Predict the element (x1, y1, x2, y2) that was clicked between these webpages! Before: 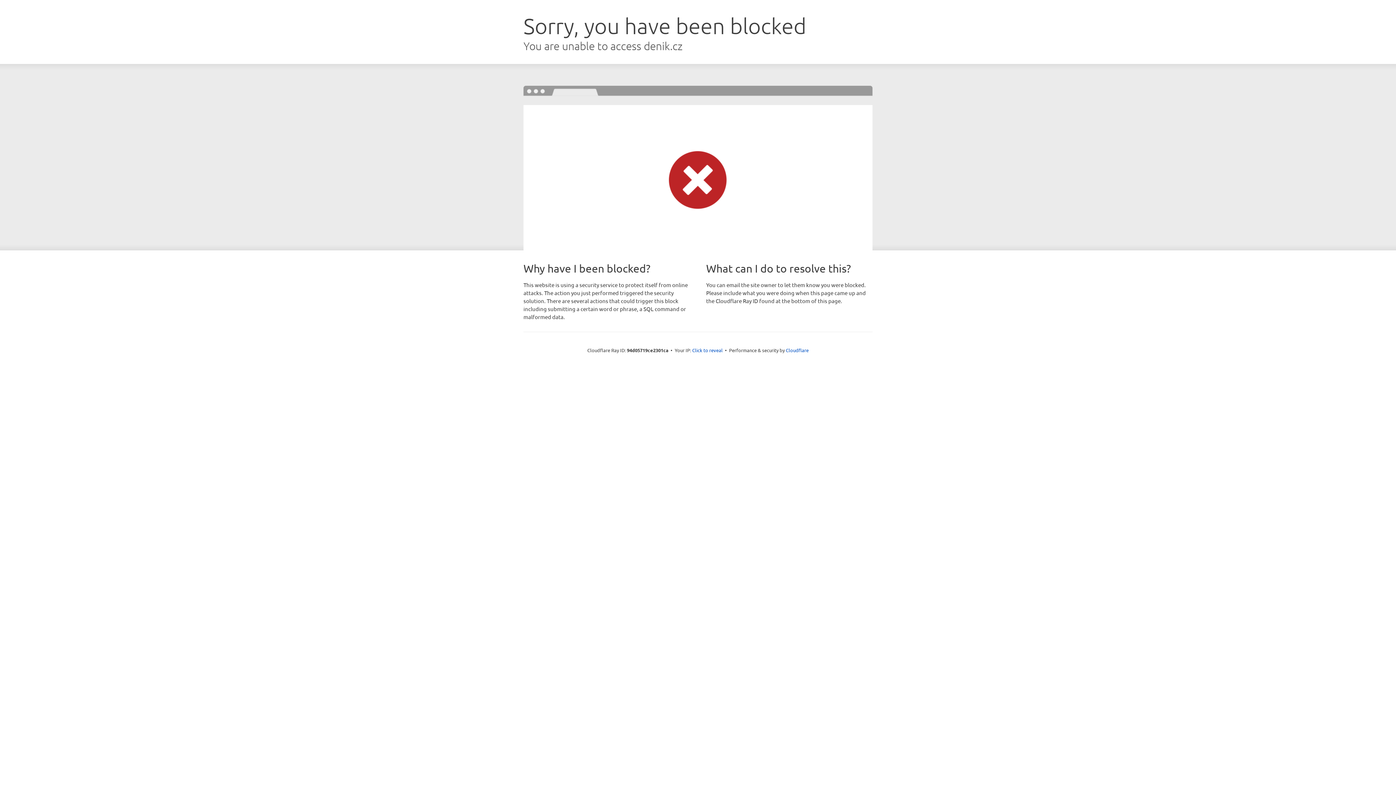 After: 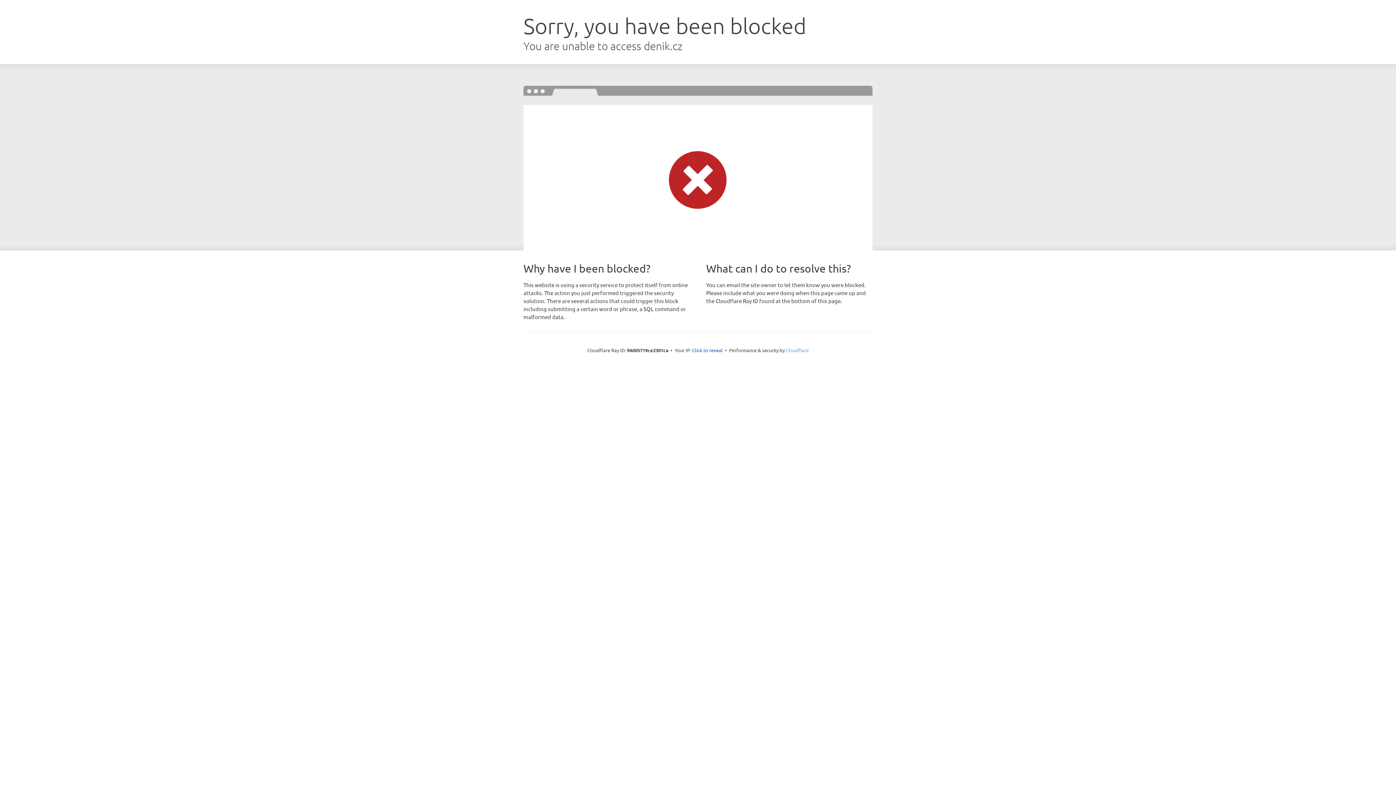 Action: label: Cloudflare bbox: (786, 347, 808, 353)